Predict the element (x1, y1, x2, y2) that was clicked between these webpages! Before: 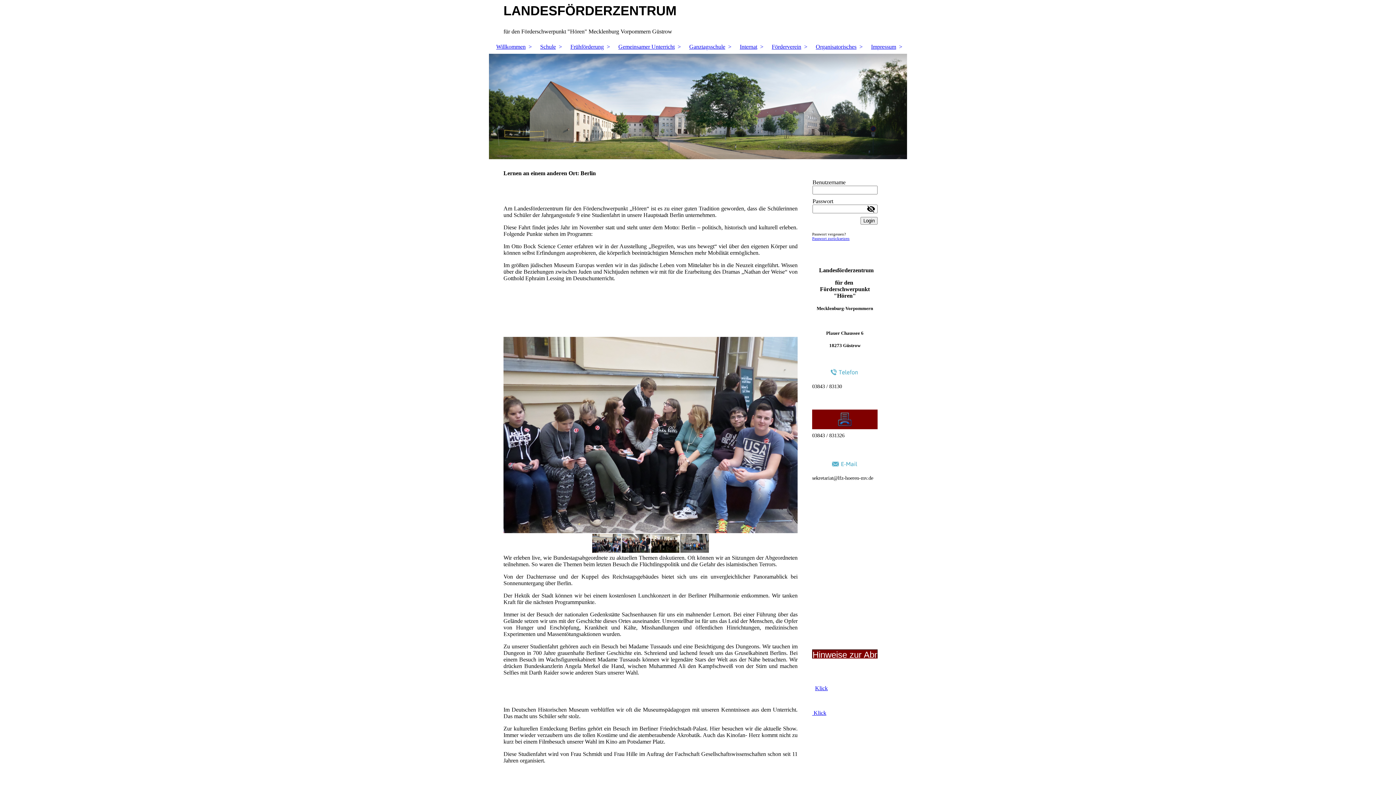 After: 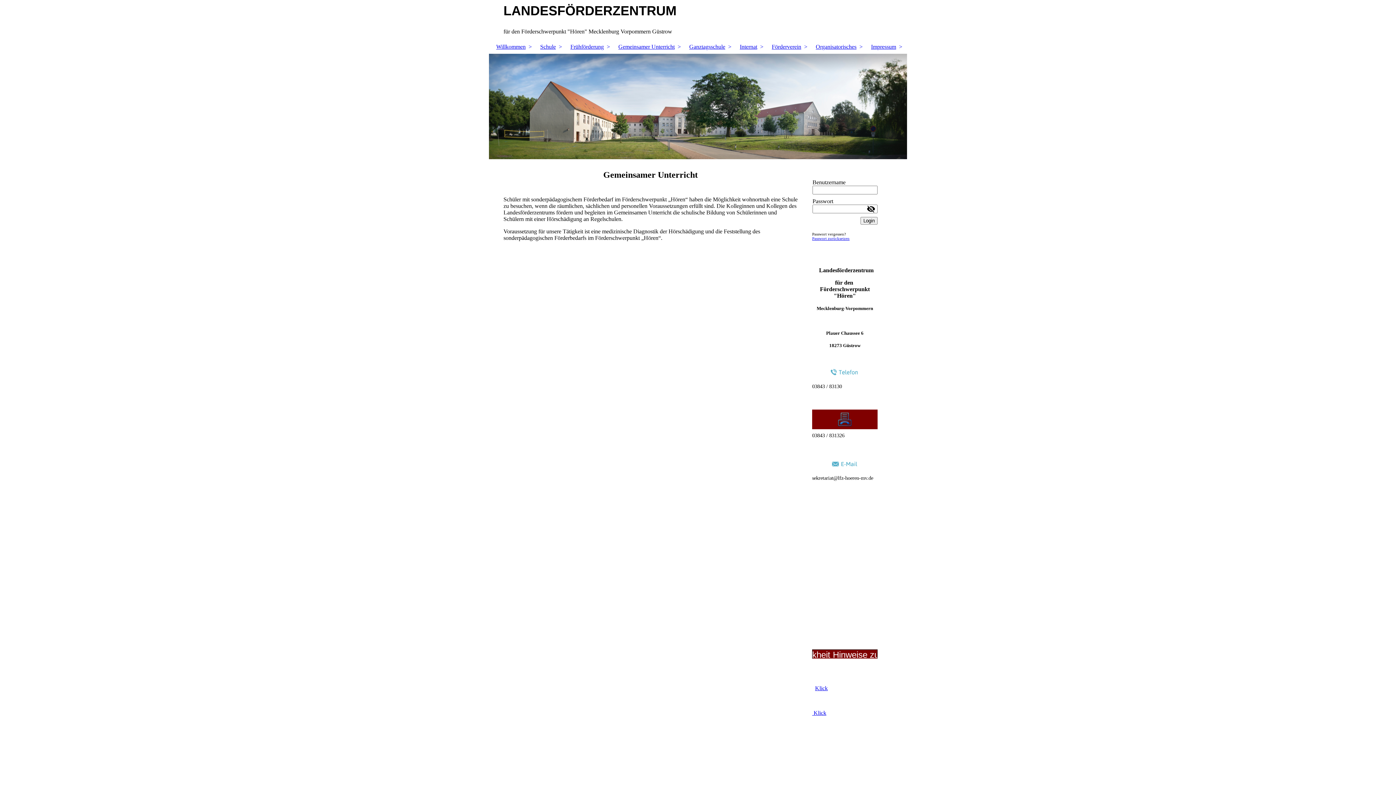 Action: bbox: (611, 40, 682, 53) label: Gemeinsamer Unterricht